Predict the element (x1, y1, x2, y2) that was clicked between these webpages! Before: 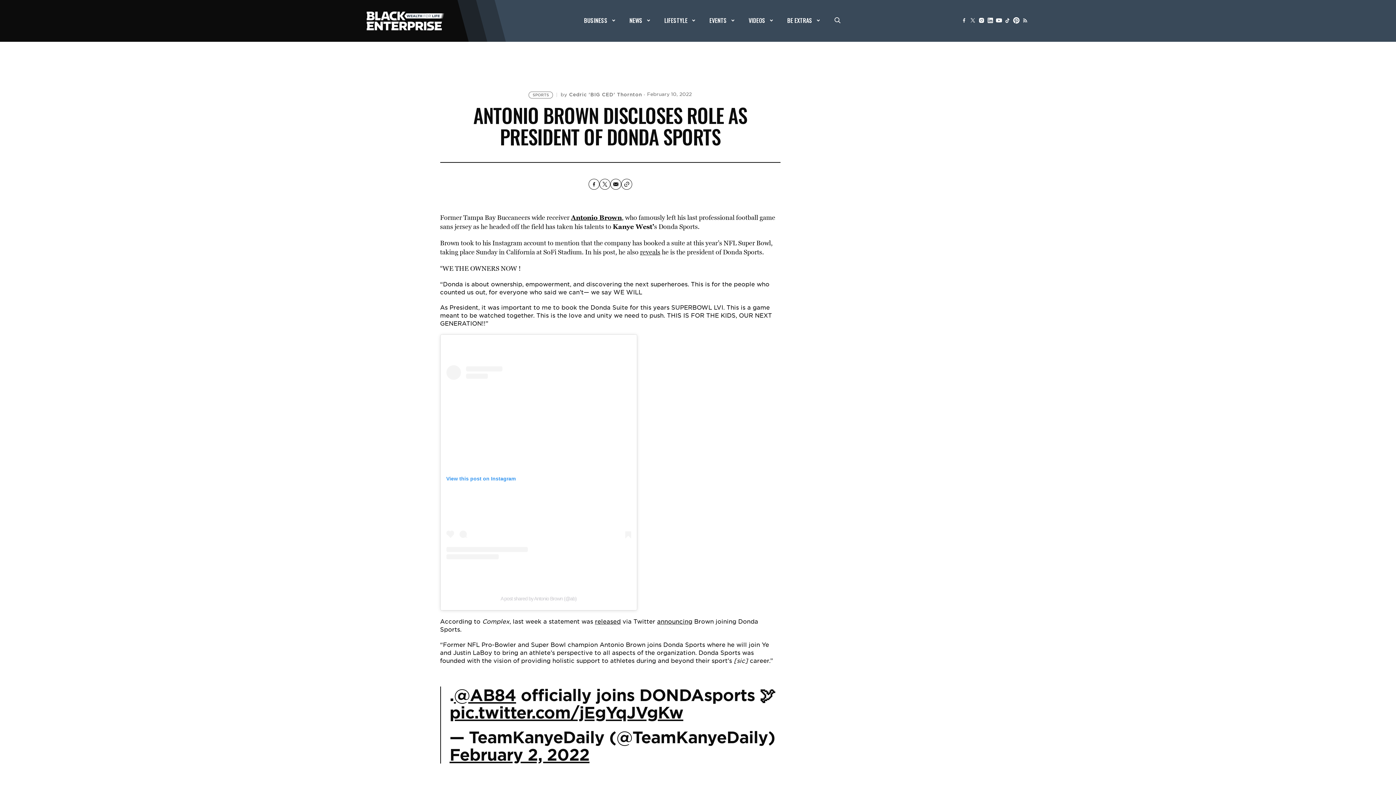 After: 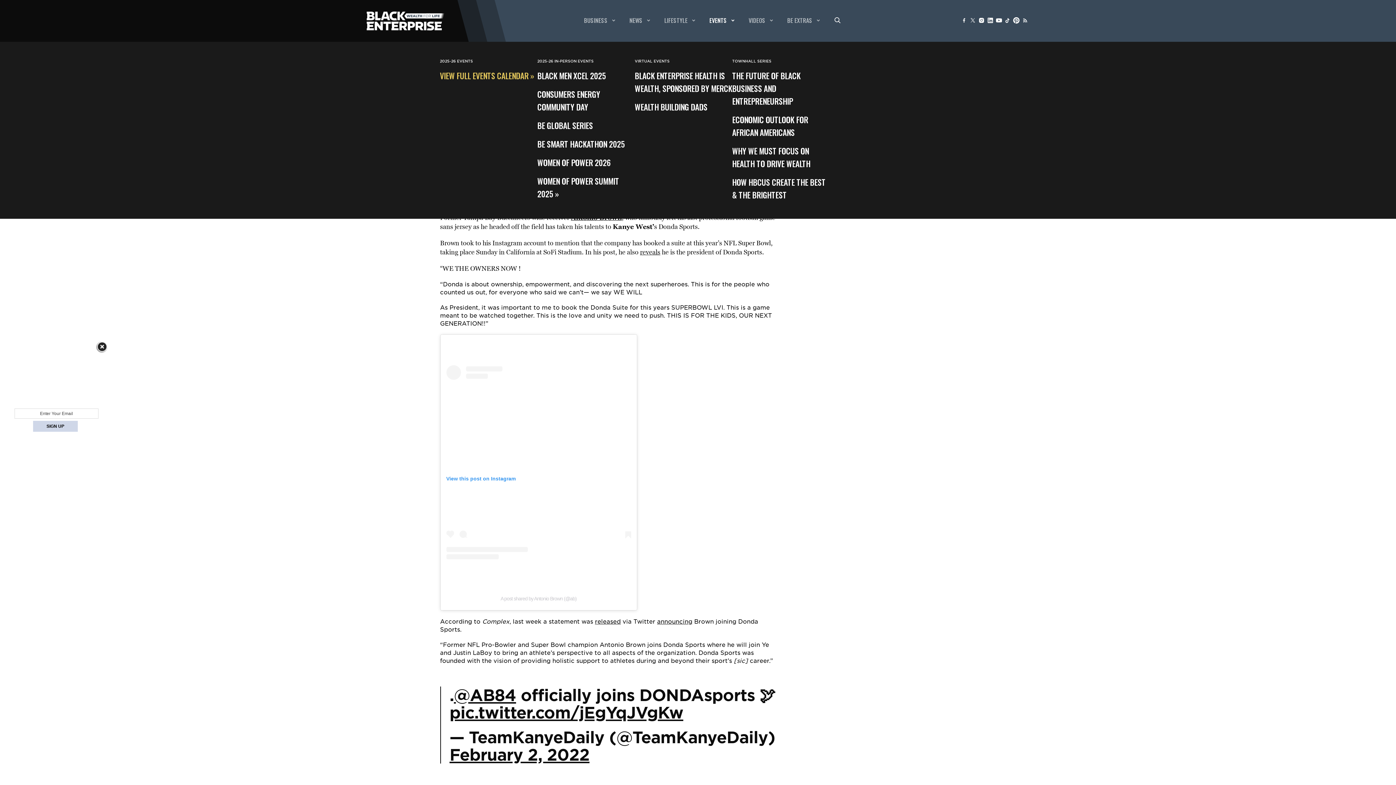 Action: label: EVENTS bbox: (709, 15, 734, 24)